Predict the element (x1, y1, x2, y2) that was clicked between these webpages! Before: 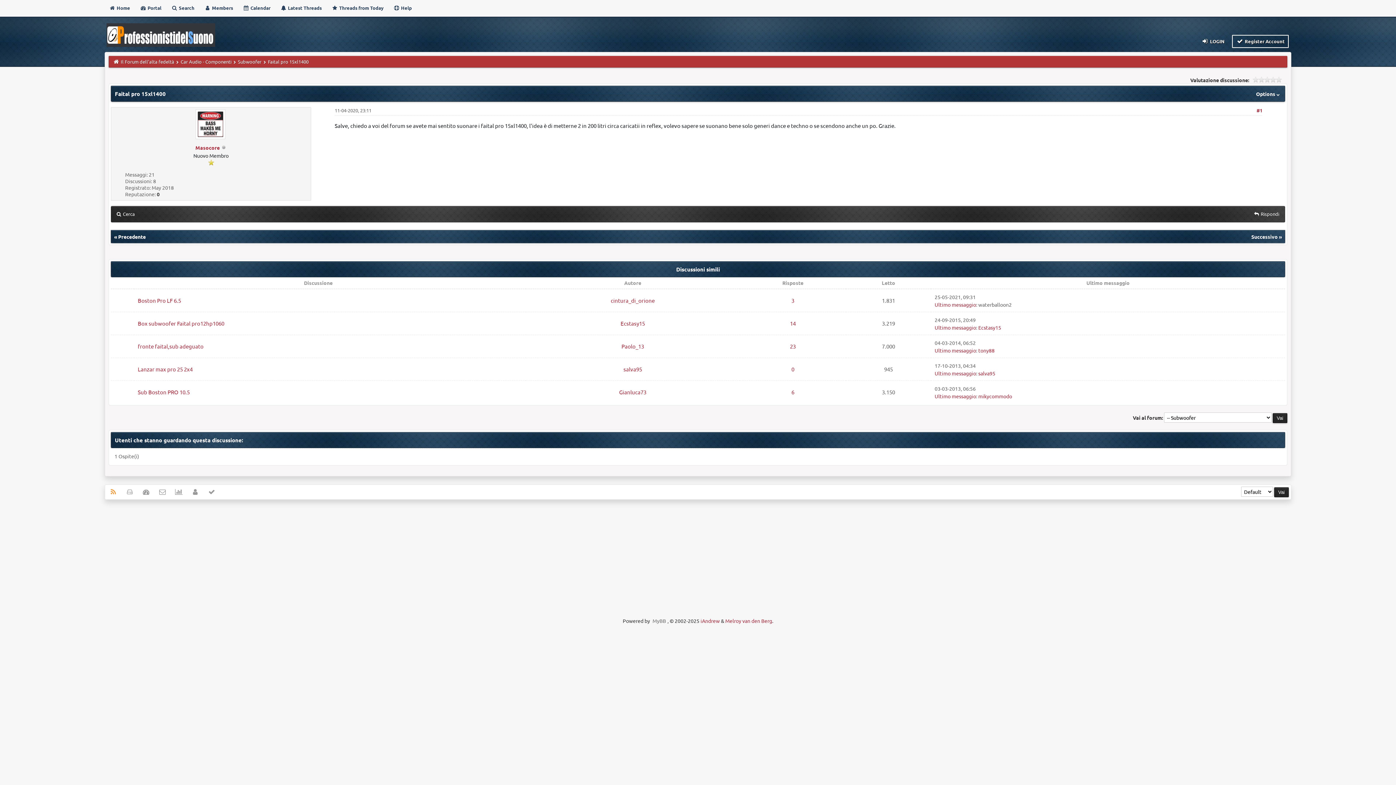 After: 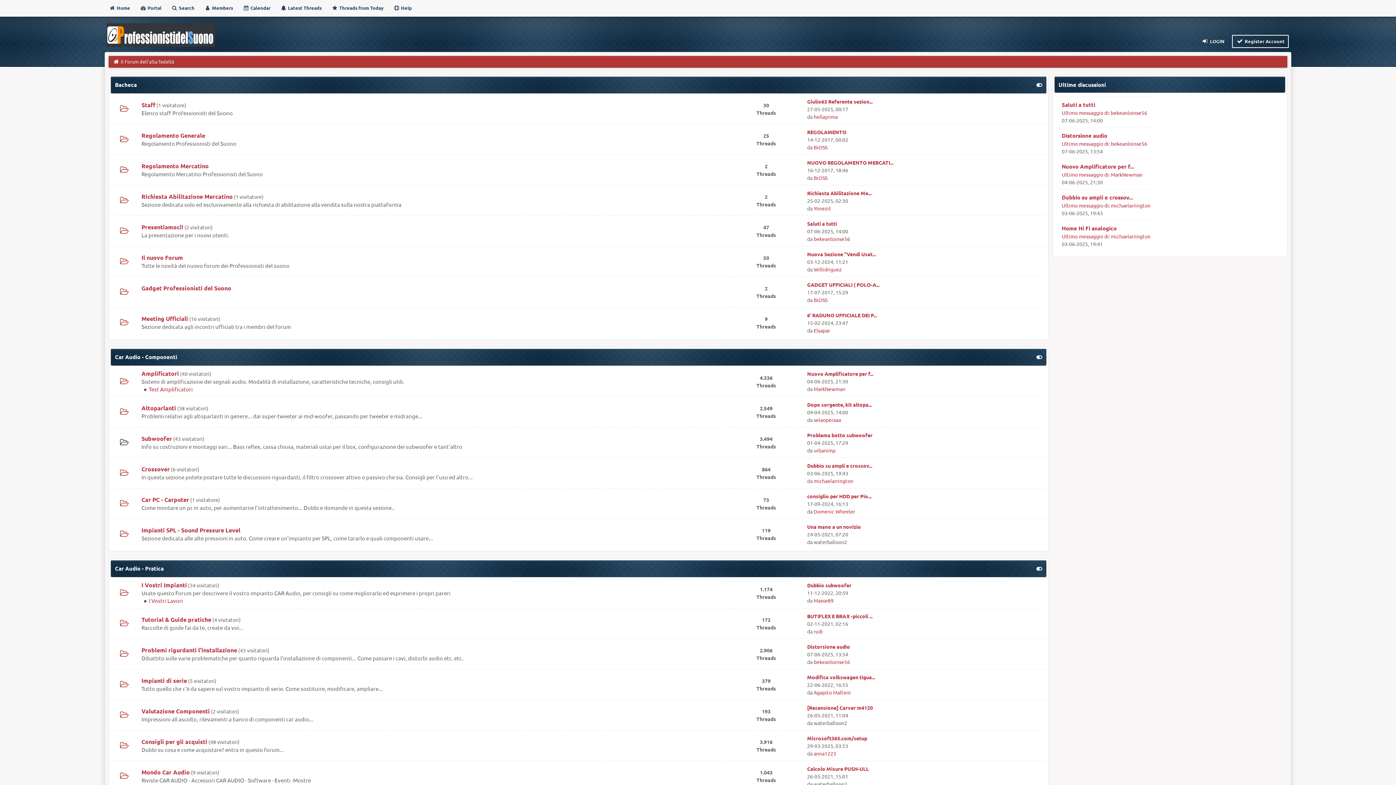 Action: label: Il Forum dell'alta fedeltà bbox: (120, 58, 174, 64)